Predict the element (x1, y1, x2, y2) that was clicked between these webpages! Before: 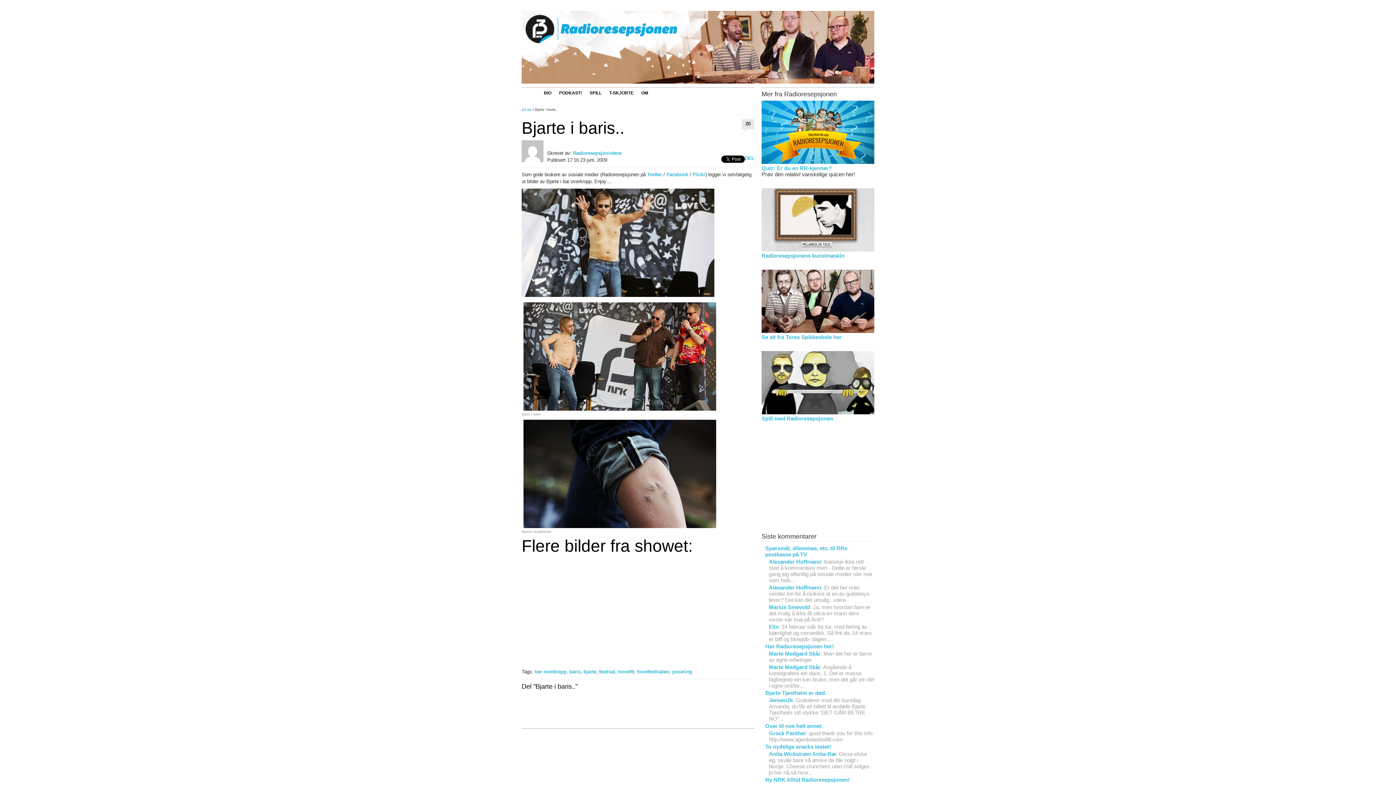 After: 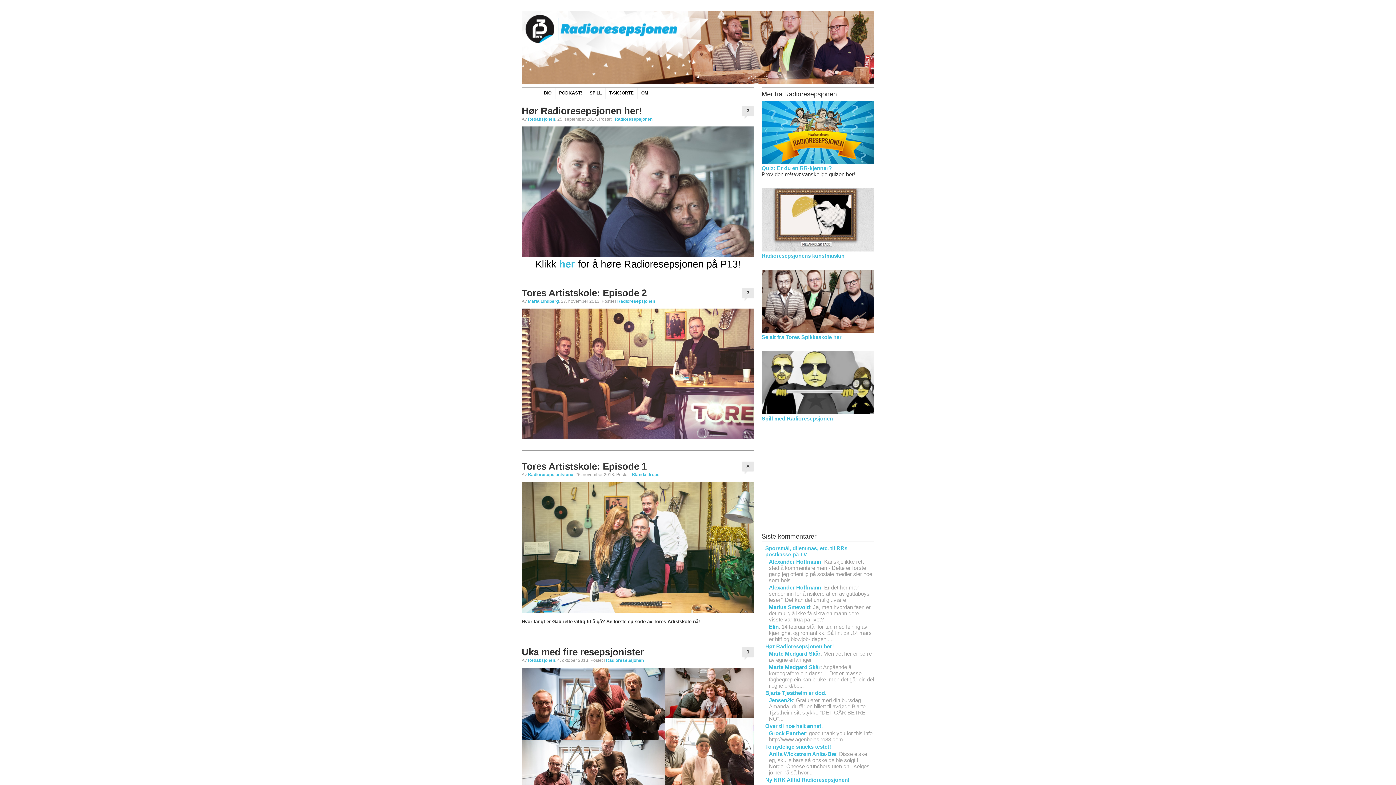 Action: bbox: (556, 38, 682, 44)